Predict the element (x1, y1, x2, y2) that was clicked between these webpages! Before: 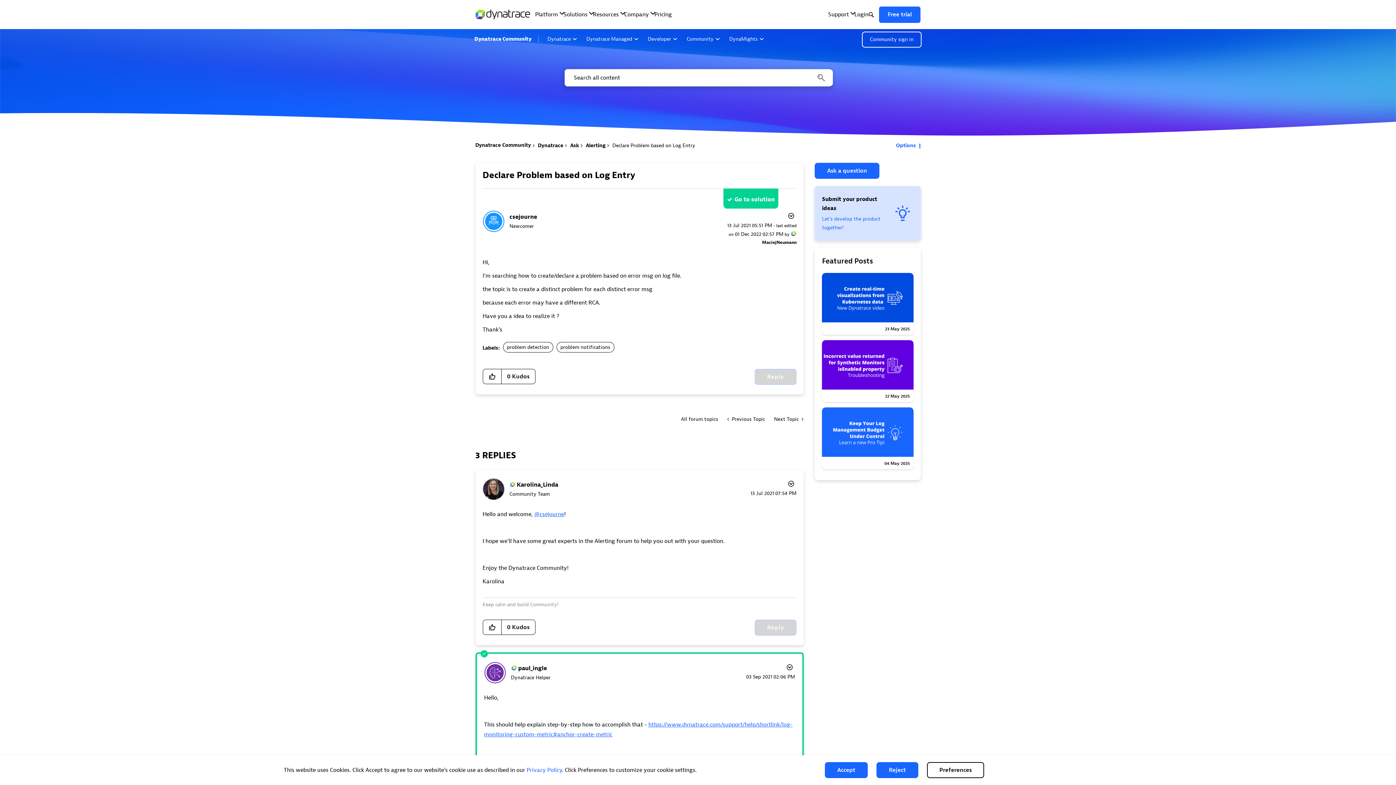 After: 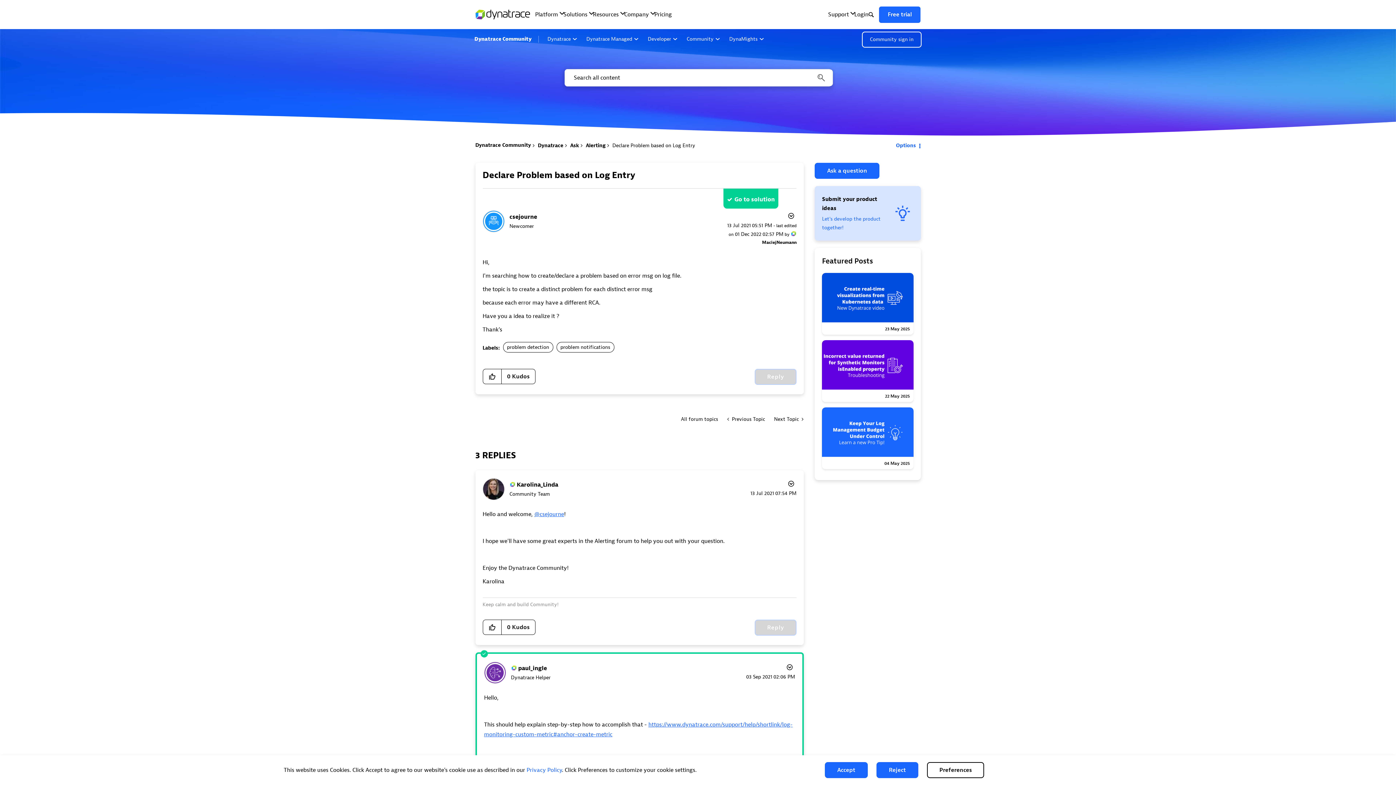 Action: label: 22 May 2025 bbox: (822, 340, 913, 402)